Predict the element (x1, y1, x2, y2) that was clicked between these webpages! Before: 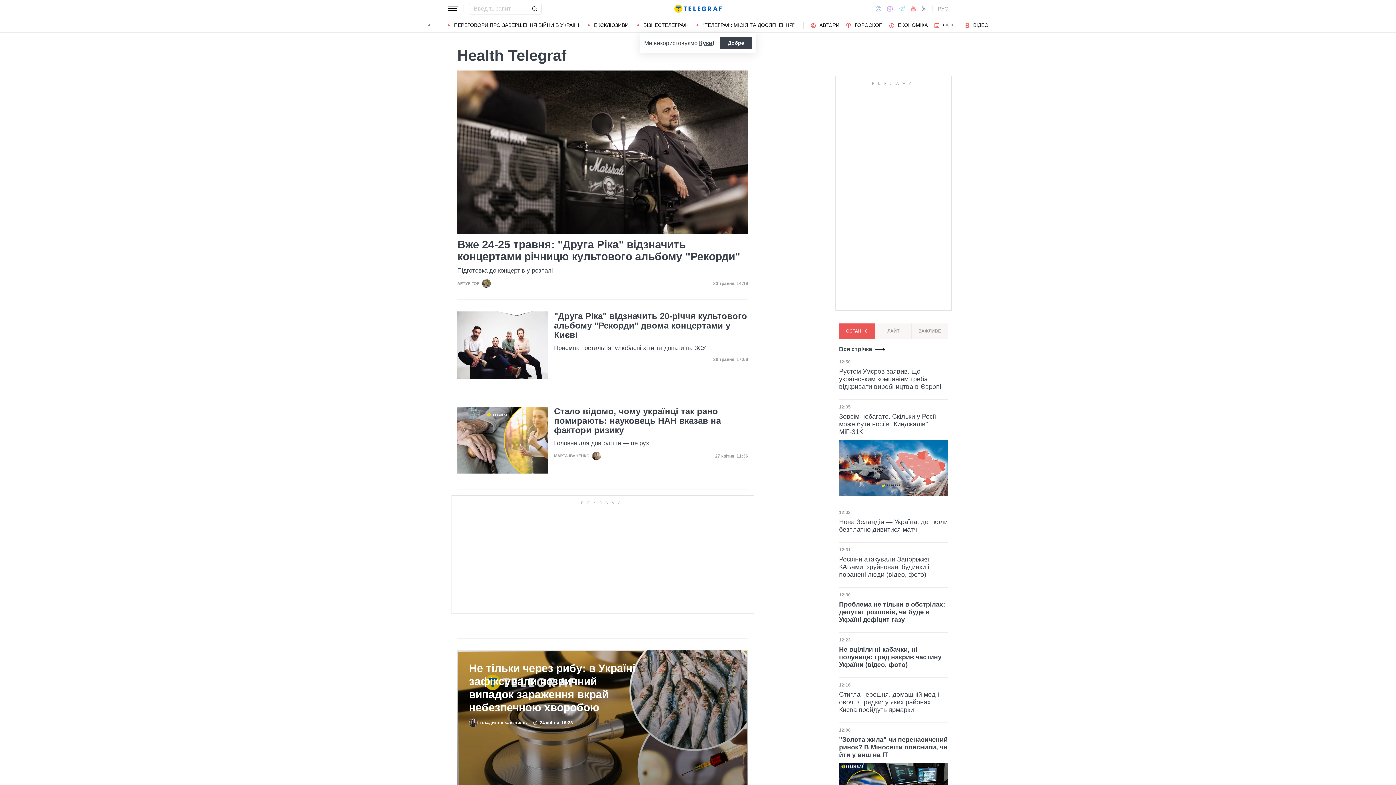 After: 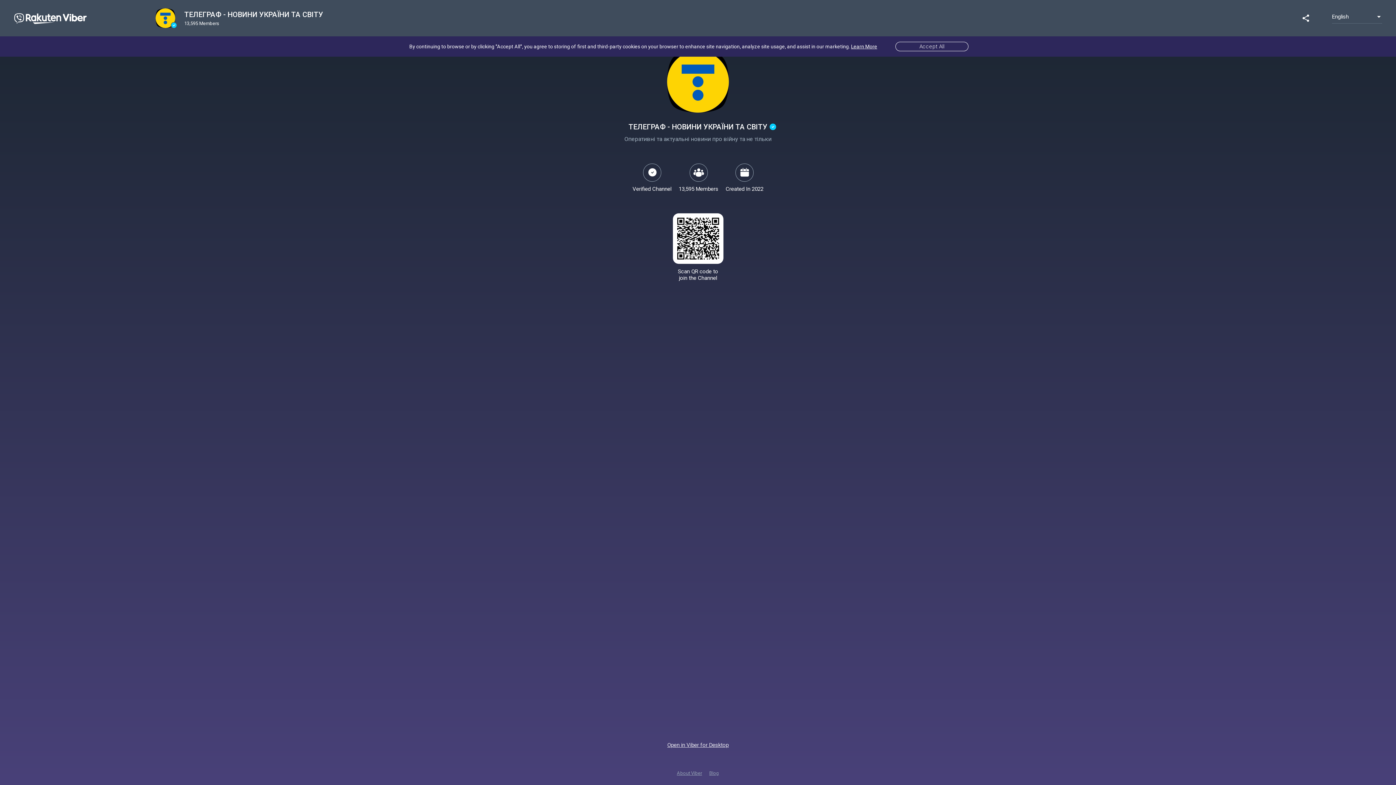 Action: label: Viber bbox: (884, 2, 896, 15)